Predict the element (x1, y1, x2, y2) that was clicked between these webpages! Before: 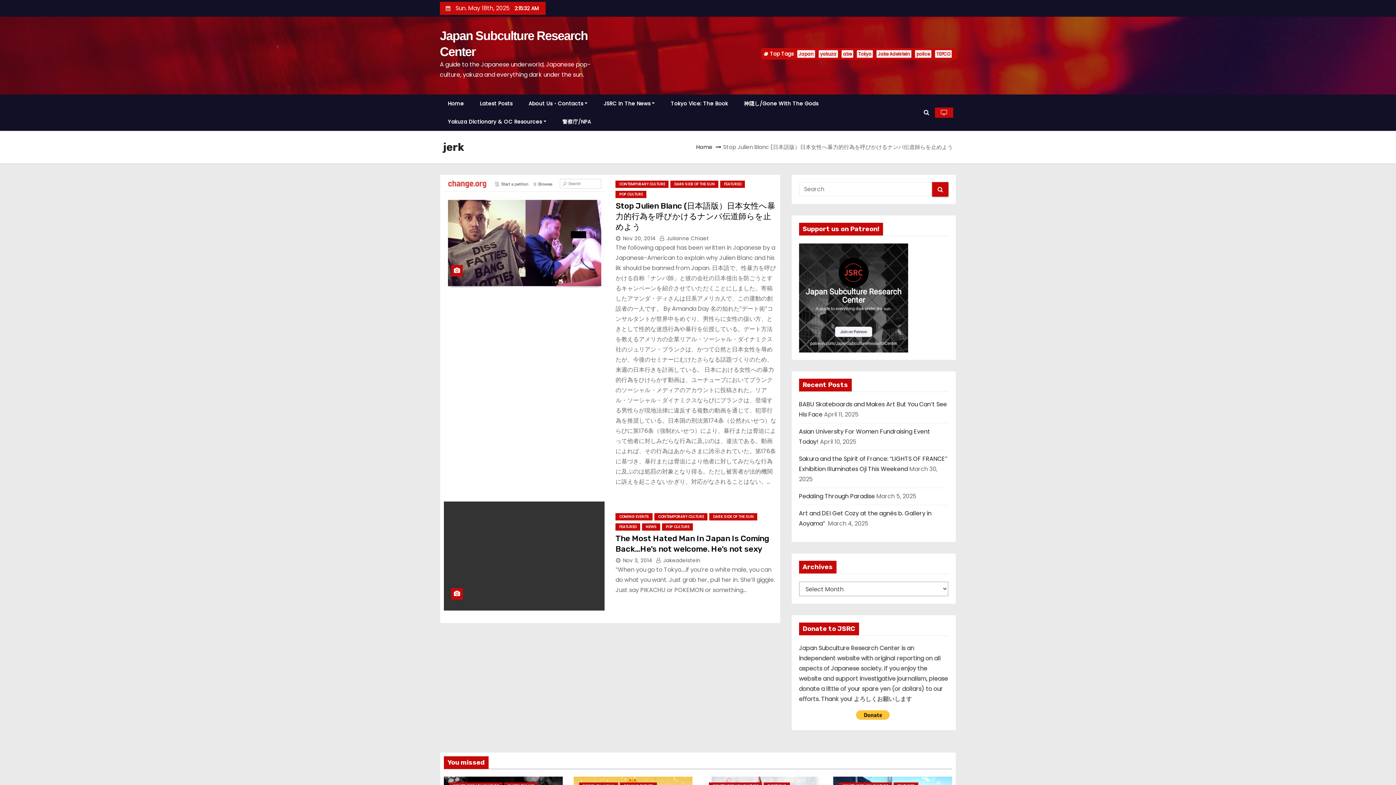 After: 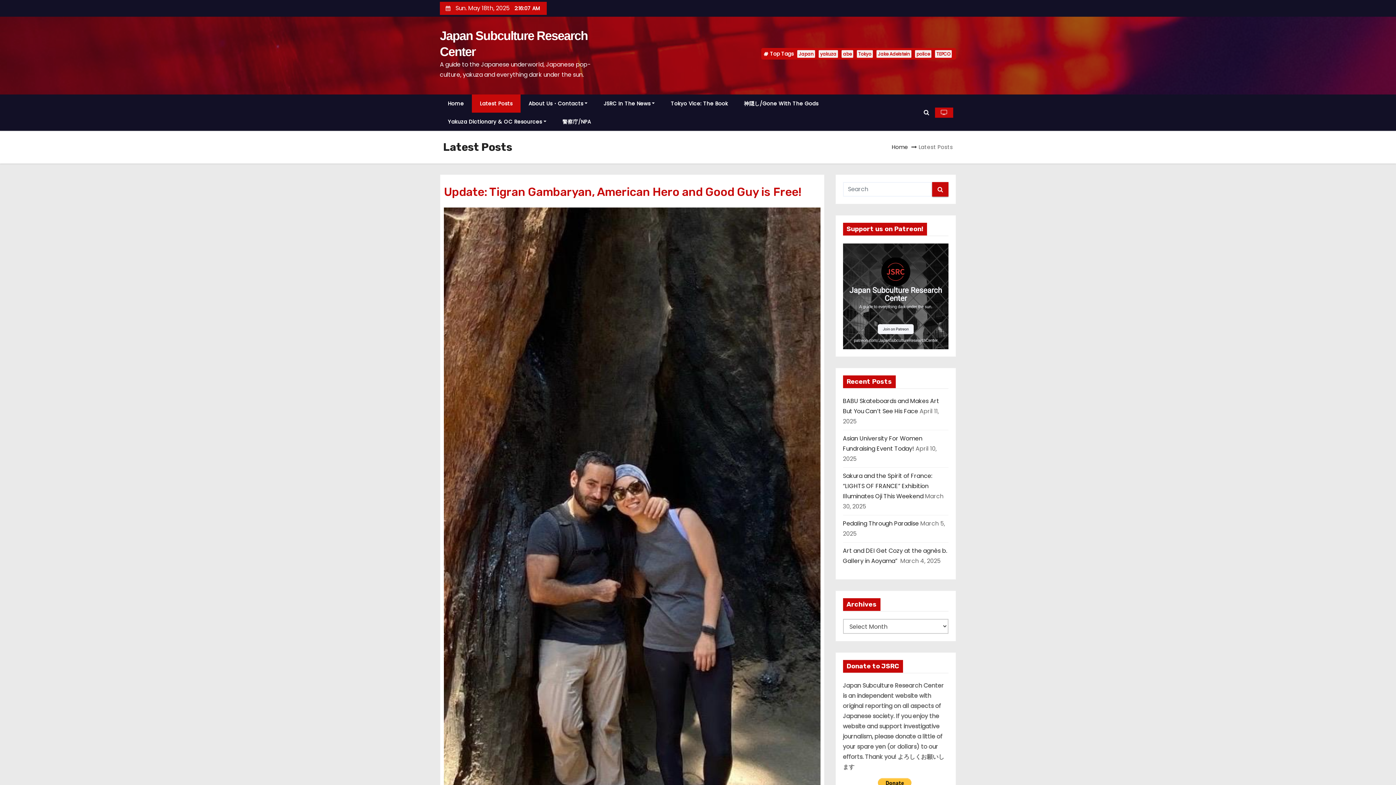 Action: bbox: (472, 94, 520, 112) label: Latest Posts